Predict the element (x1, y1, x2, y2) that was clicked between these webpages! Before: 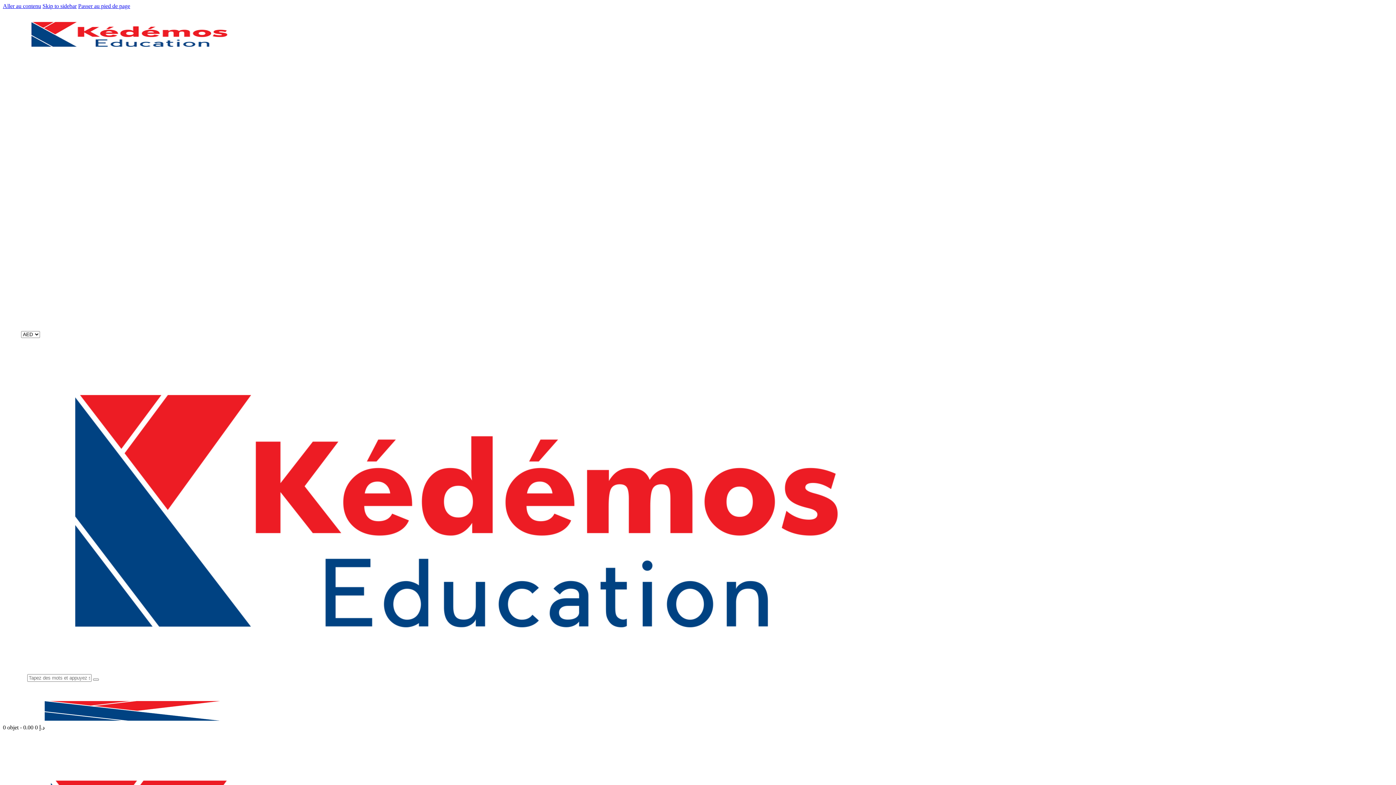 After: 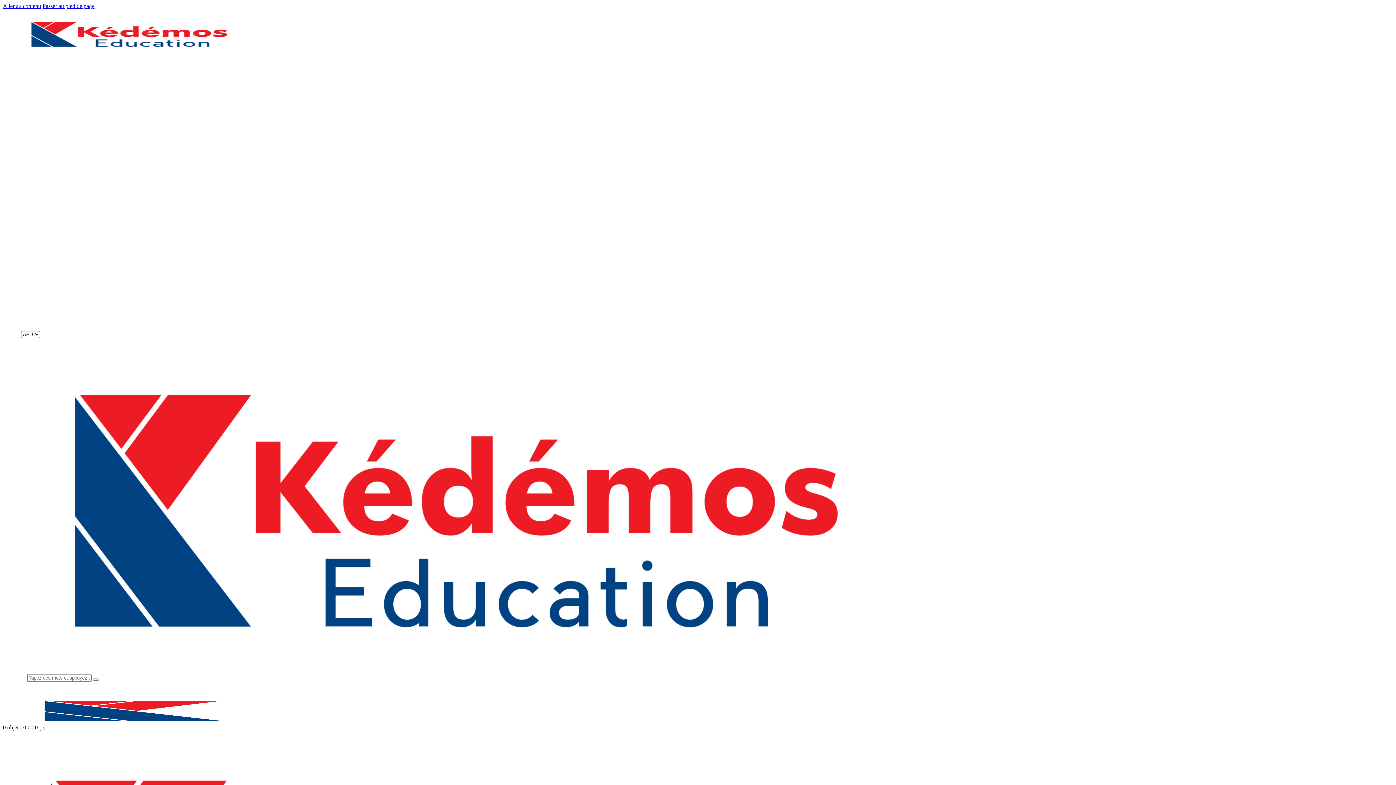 Action: bbox: (35, 314, 61, 329) label: Contacts